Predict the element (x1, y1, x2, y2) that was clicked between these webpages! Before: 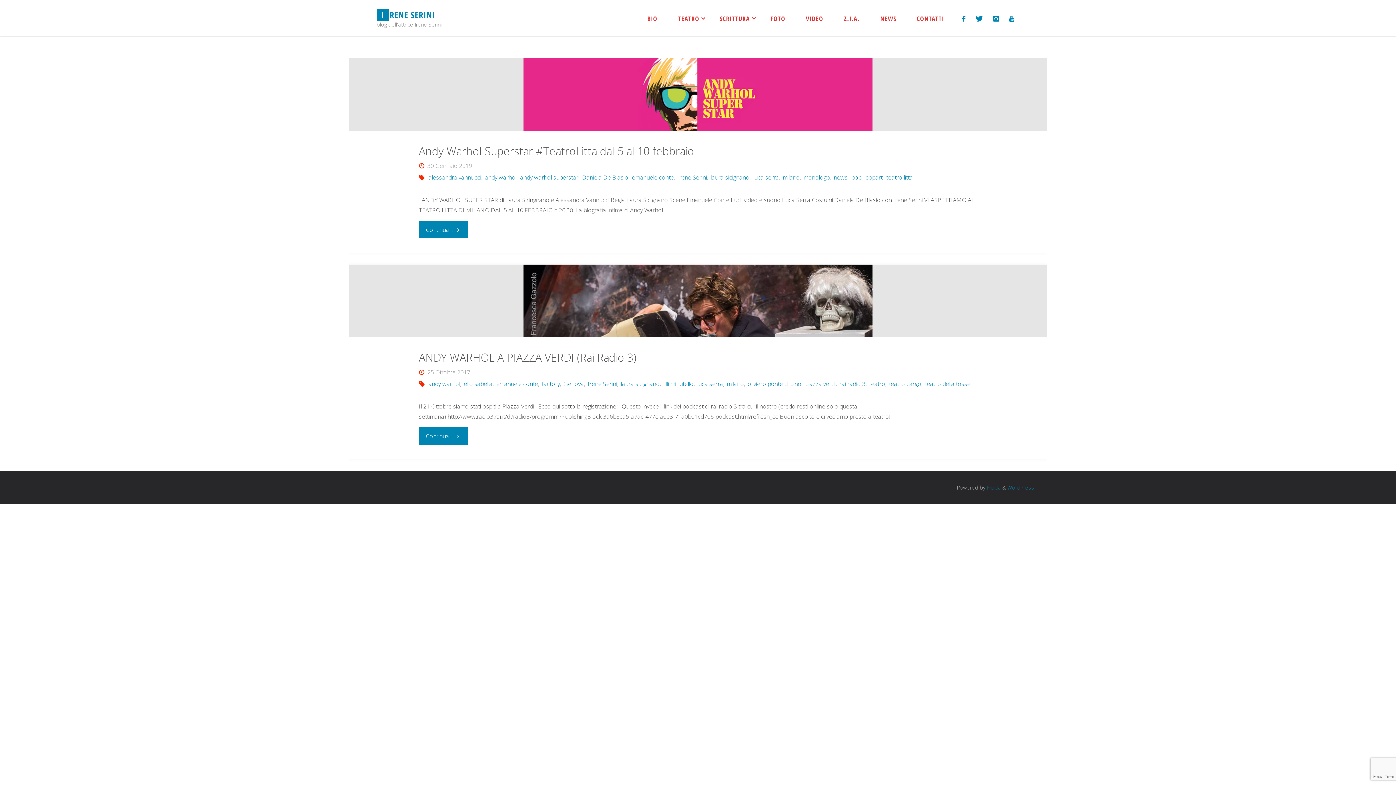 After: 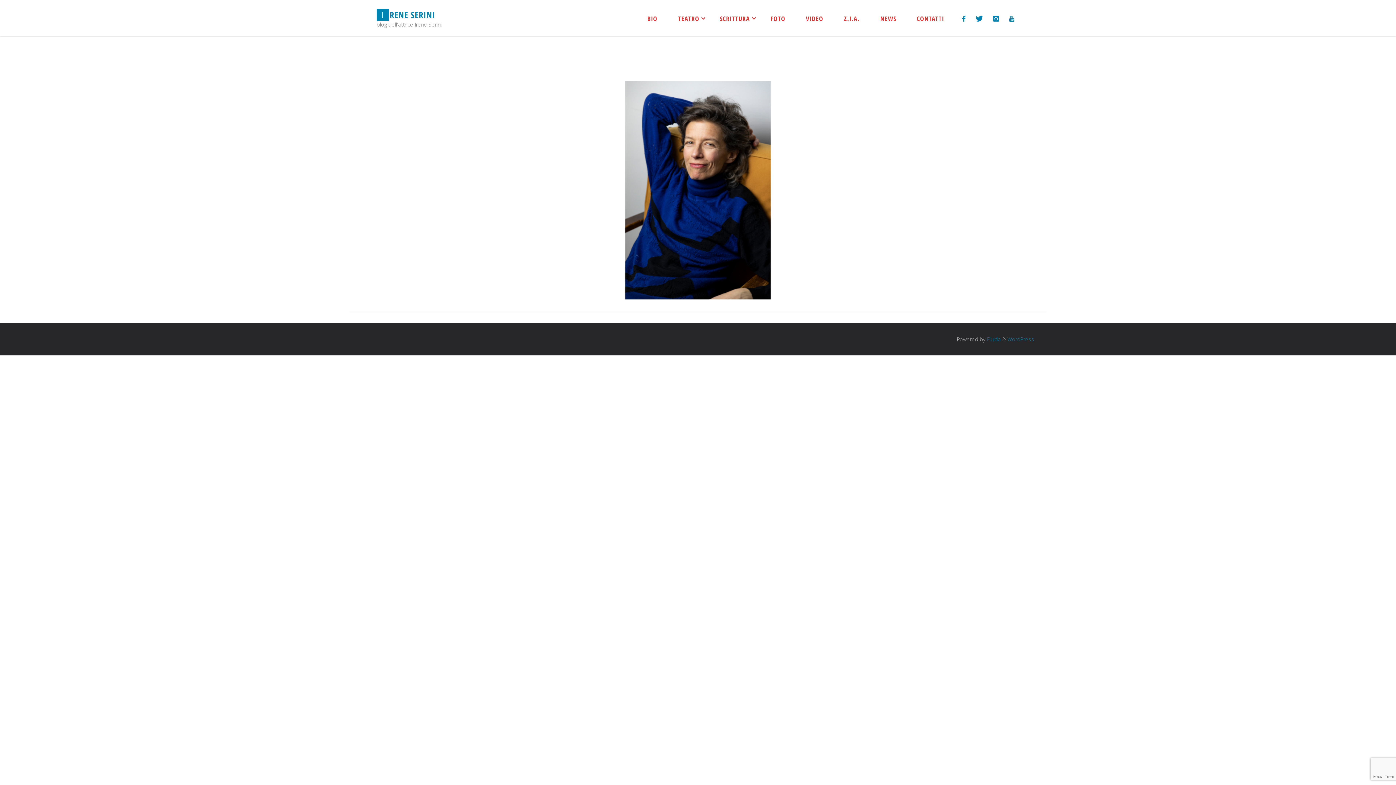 Action: label: IRENE SERINI bbox: (376, 8, 435, 21)